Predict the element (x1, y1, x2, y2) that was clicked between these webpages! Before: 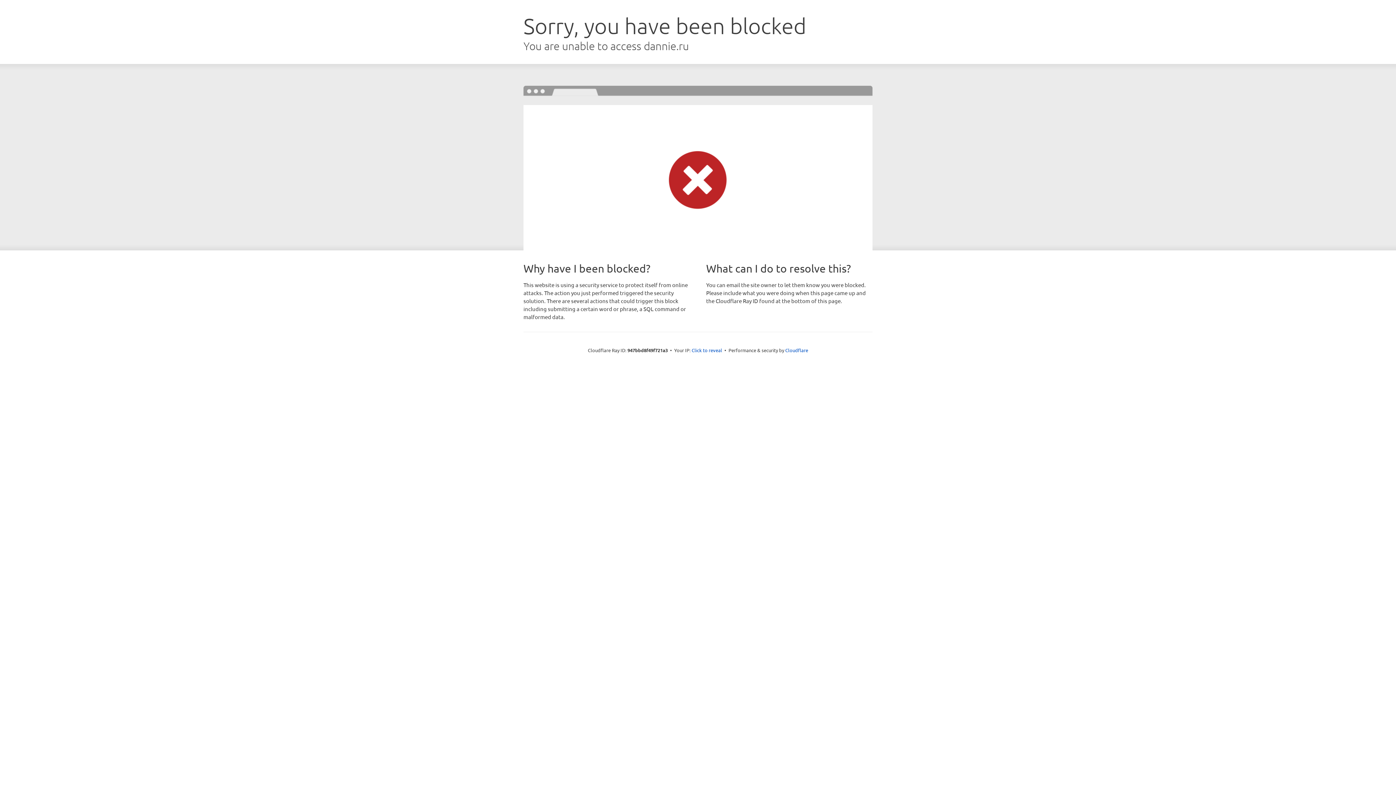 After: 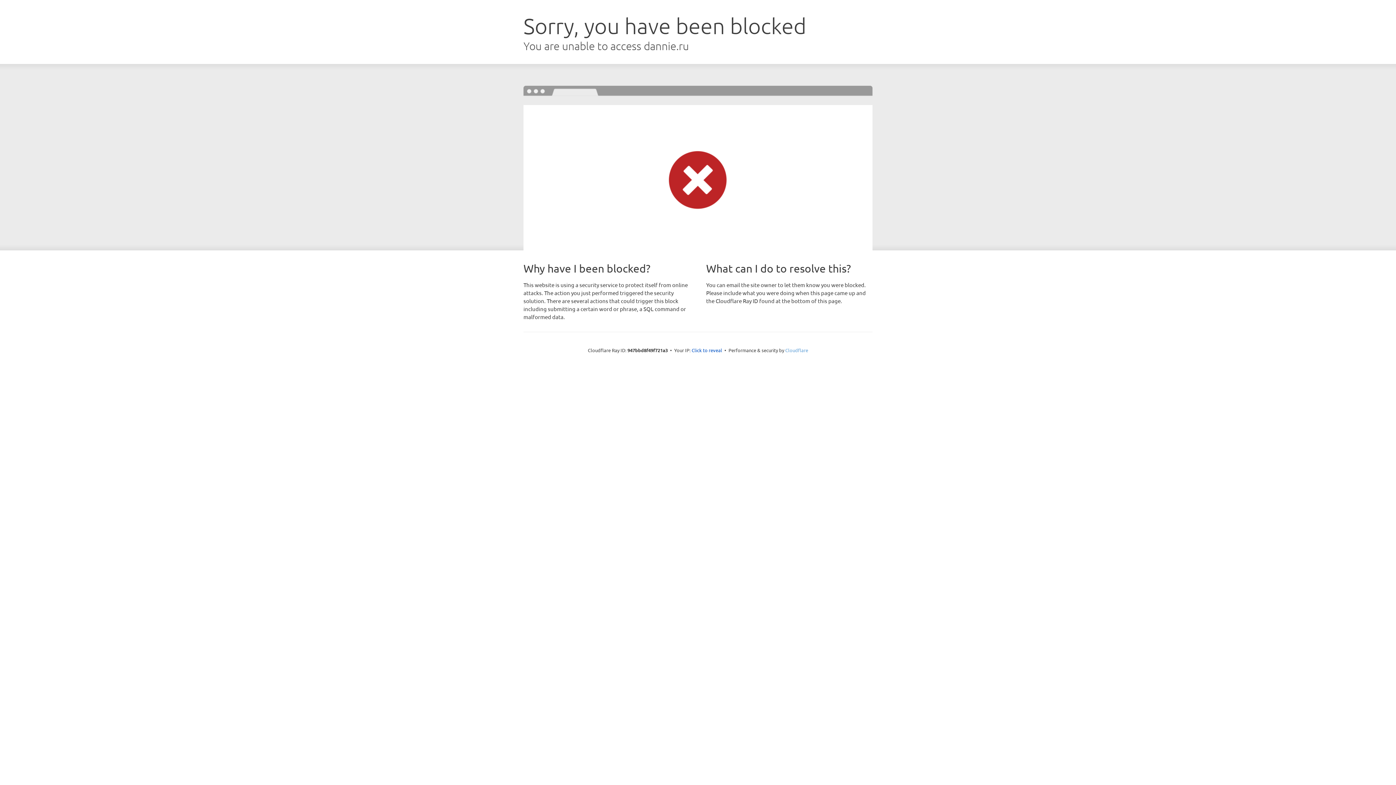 Action: bbox: (785, 347, 808, 353) label: Cloudflare